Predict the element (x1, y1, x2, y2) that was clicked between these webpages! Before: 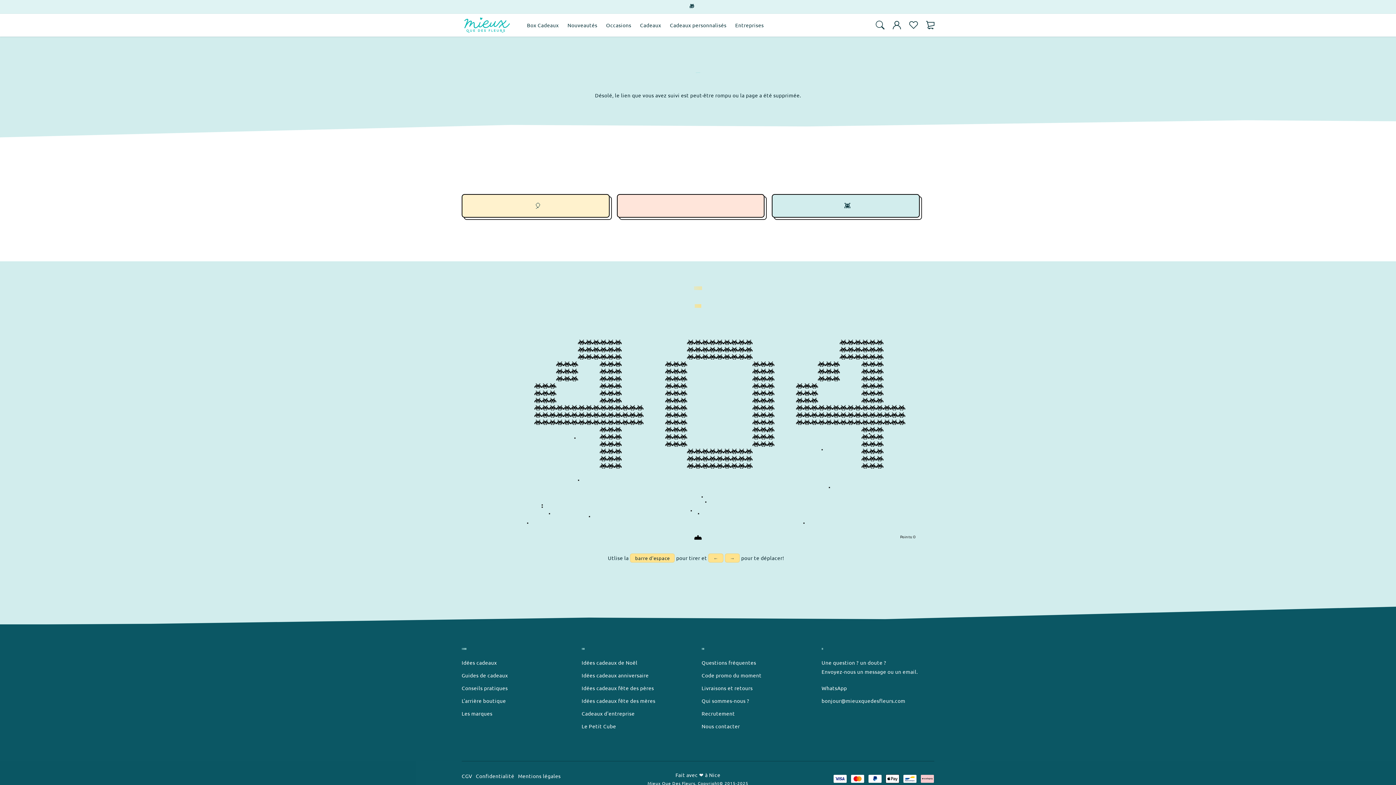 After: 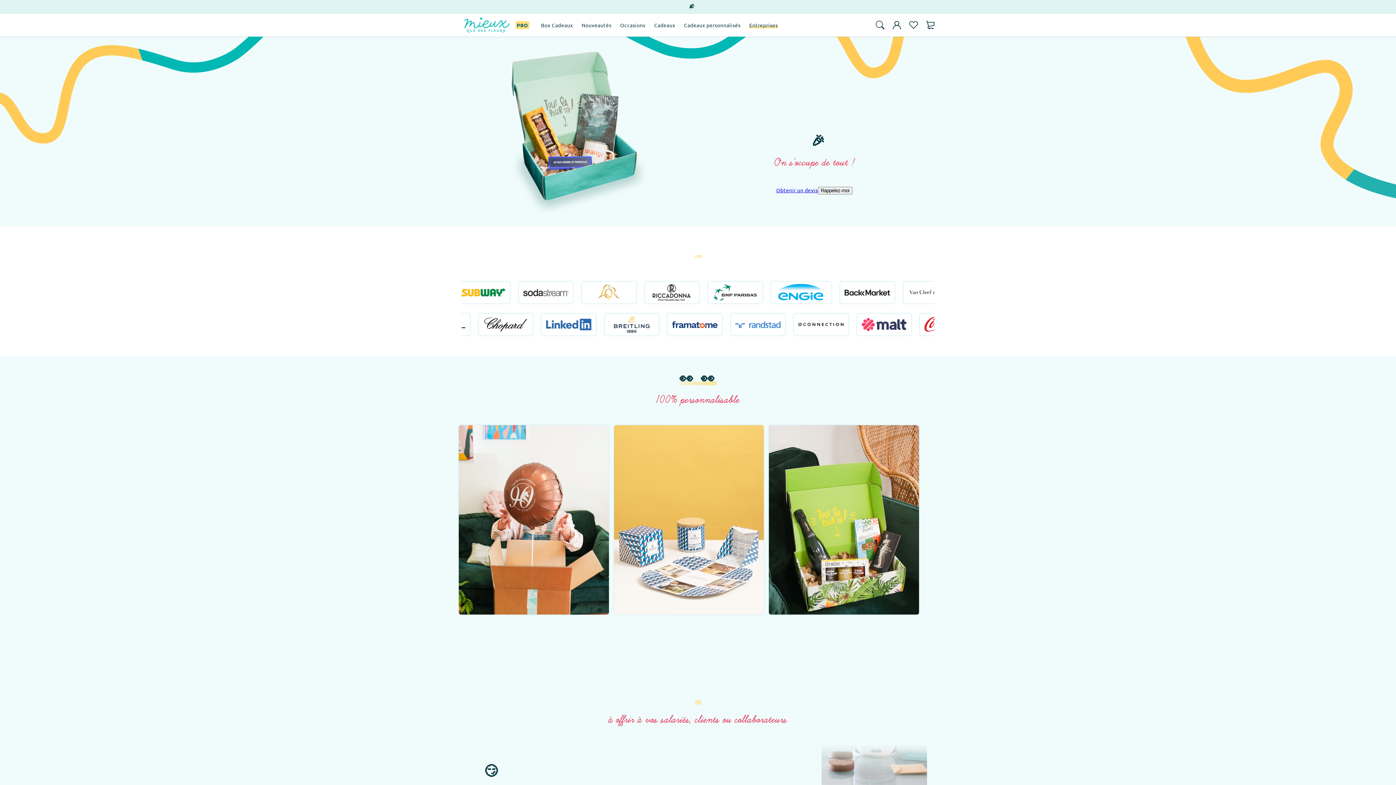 Action: bbox: (731, 13, 768, 36) label: Entreprises